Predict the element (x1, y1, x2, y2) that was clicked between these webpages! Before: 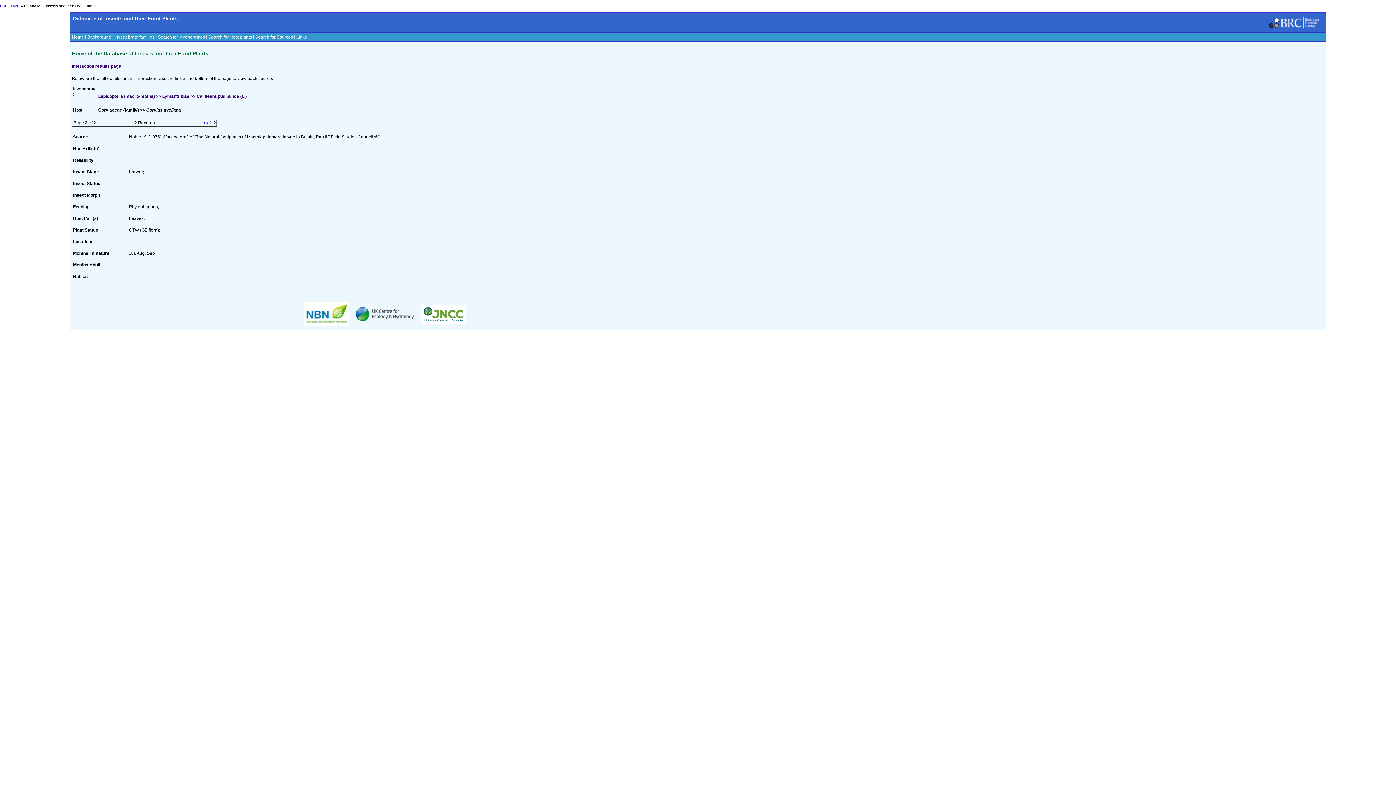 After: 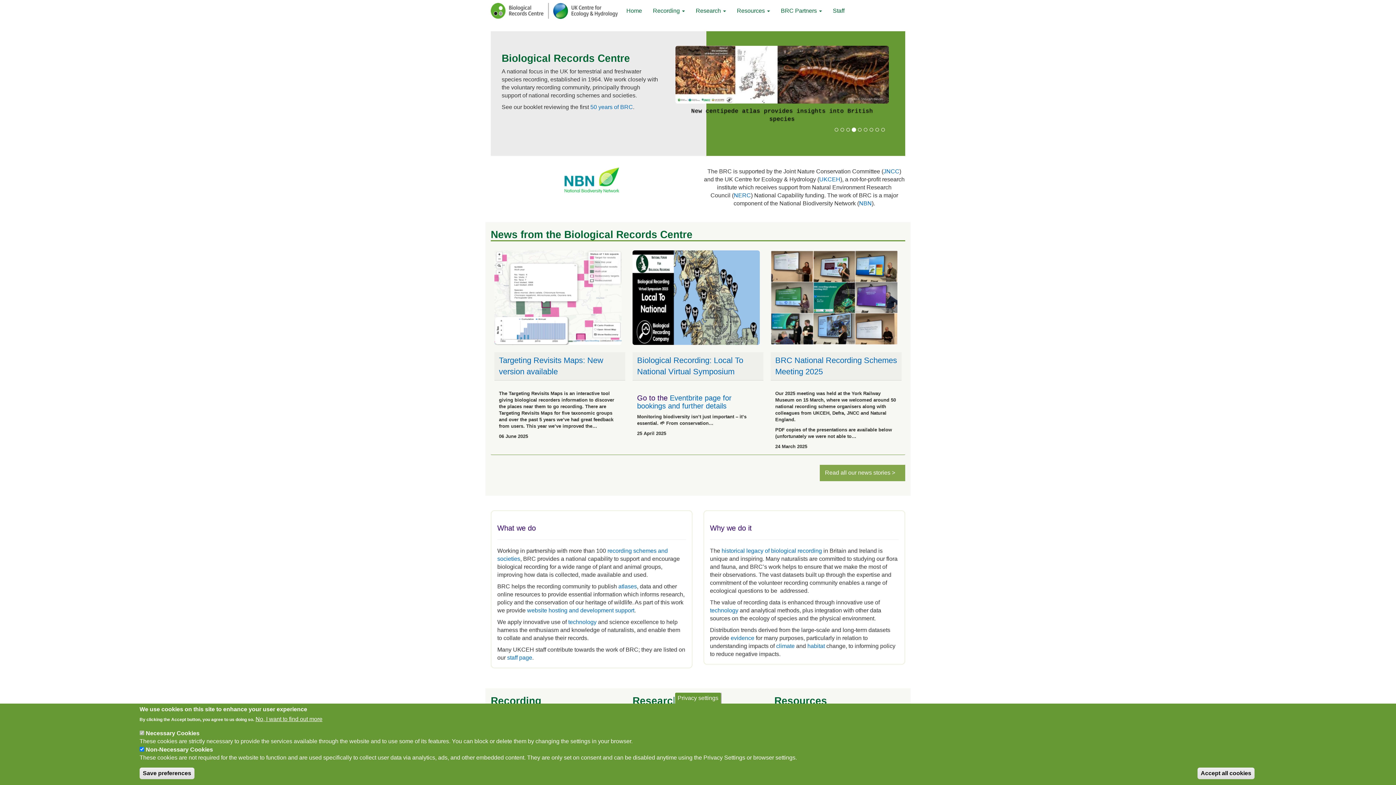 Action: bbox: (0, 4, 19, 8) label: BRC HOME